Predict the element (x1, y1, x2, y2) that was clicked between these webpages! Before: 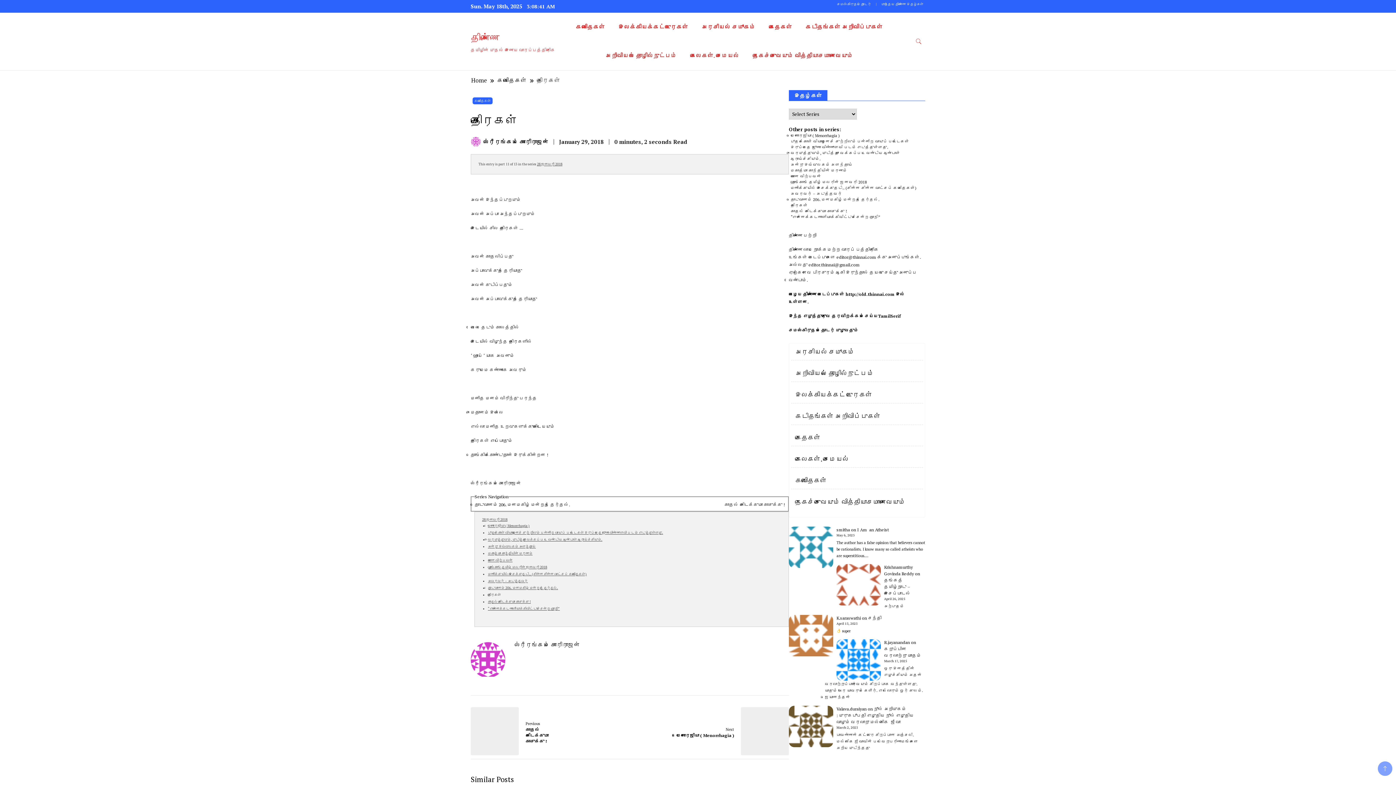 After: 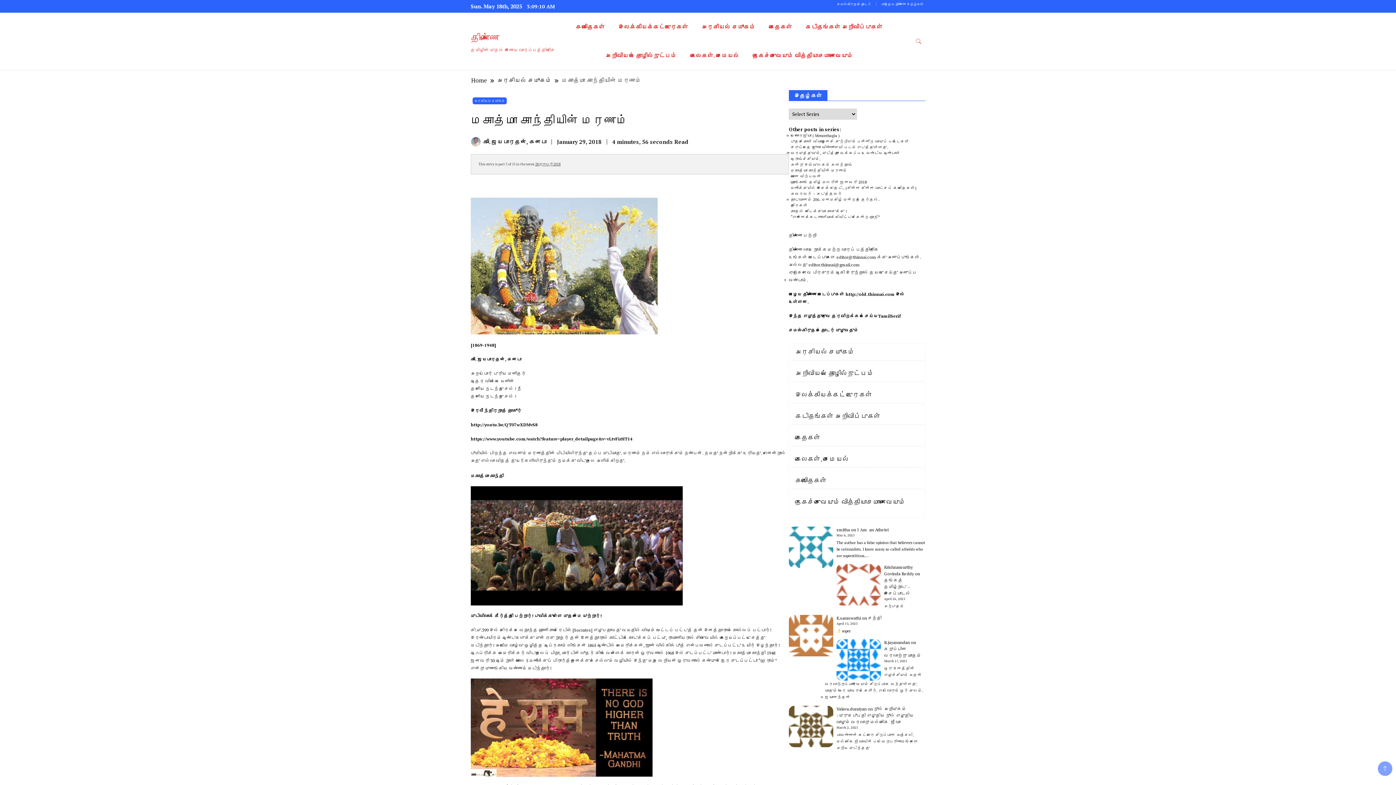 Action: bbox: (790, 168, 847, 173) label: மகாத்மா காந்தியின் மரணம்